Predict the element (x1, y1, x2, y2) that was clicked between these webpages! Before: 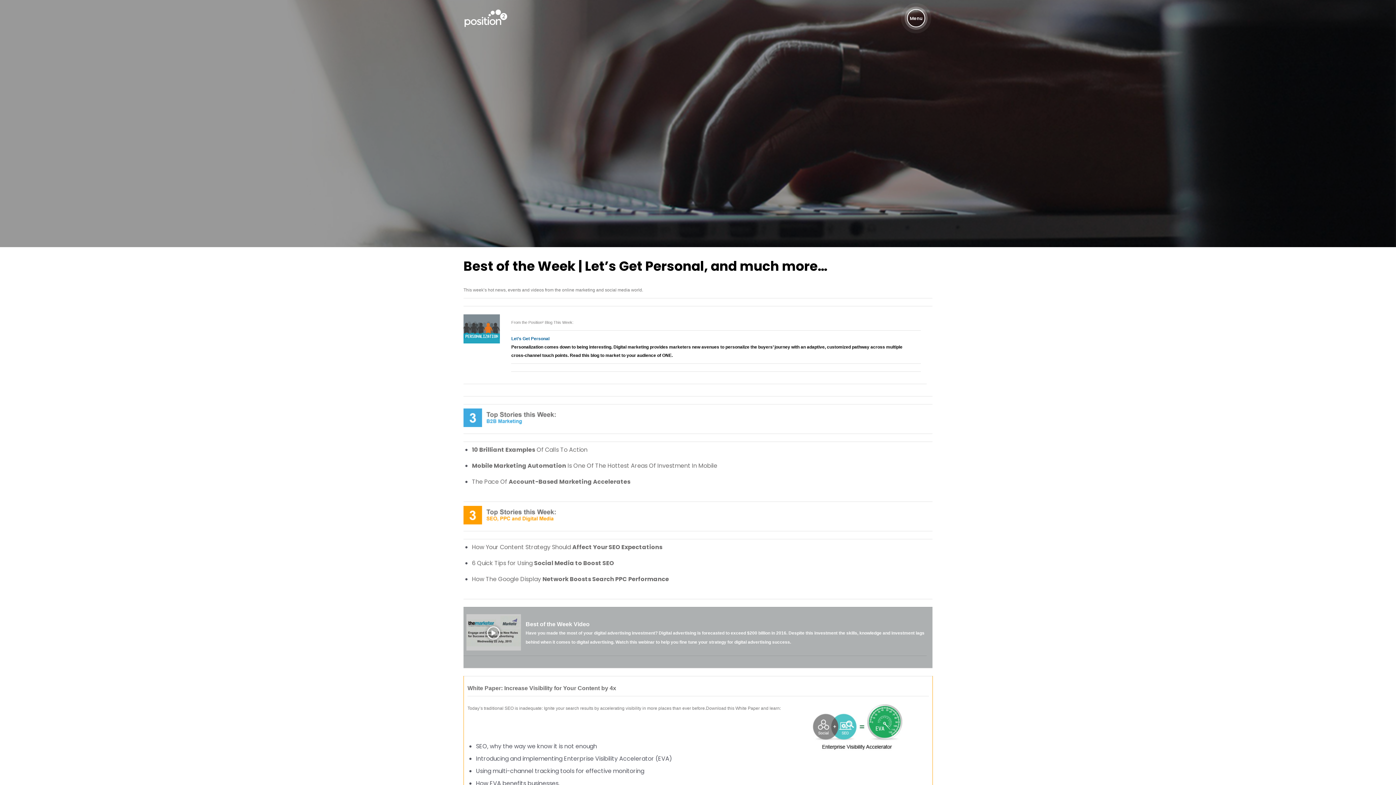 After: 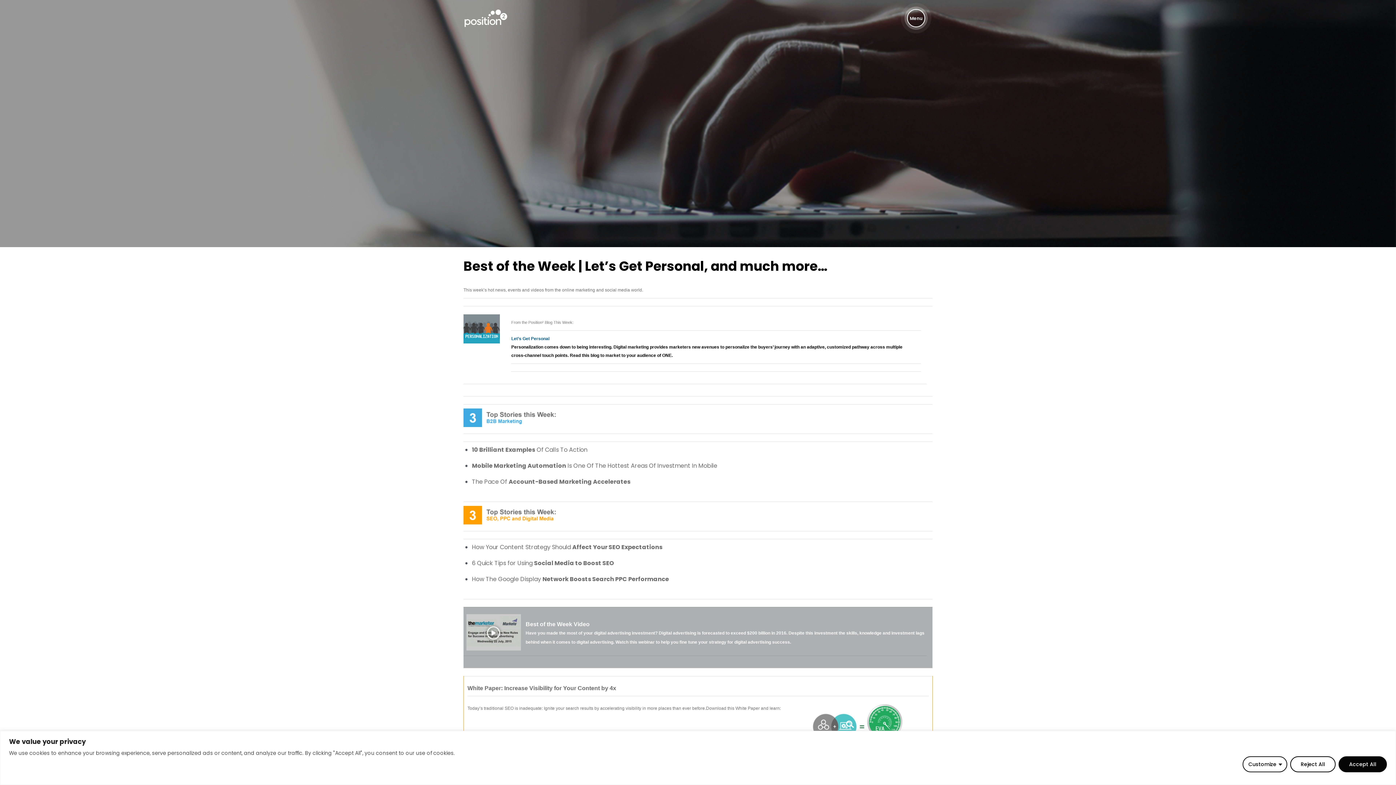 Action: bbox: (466, 645, 521, 652)